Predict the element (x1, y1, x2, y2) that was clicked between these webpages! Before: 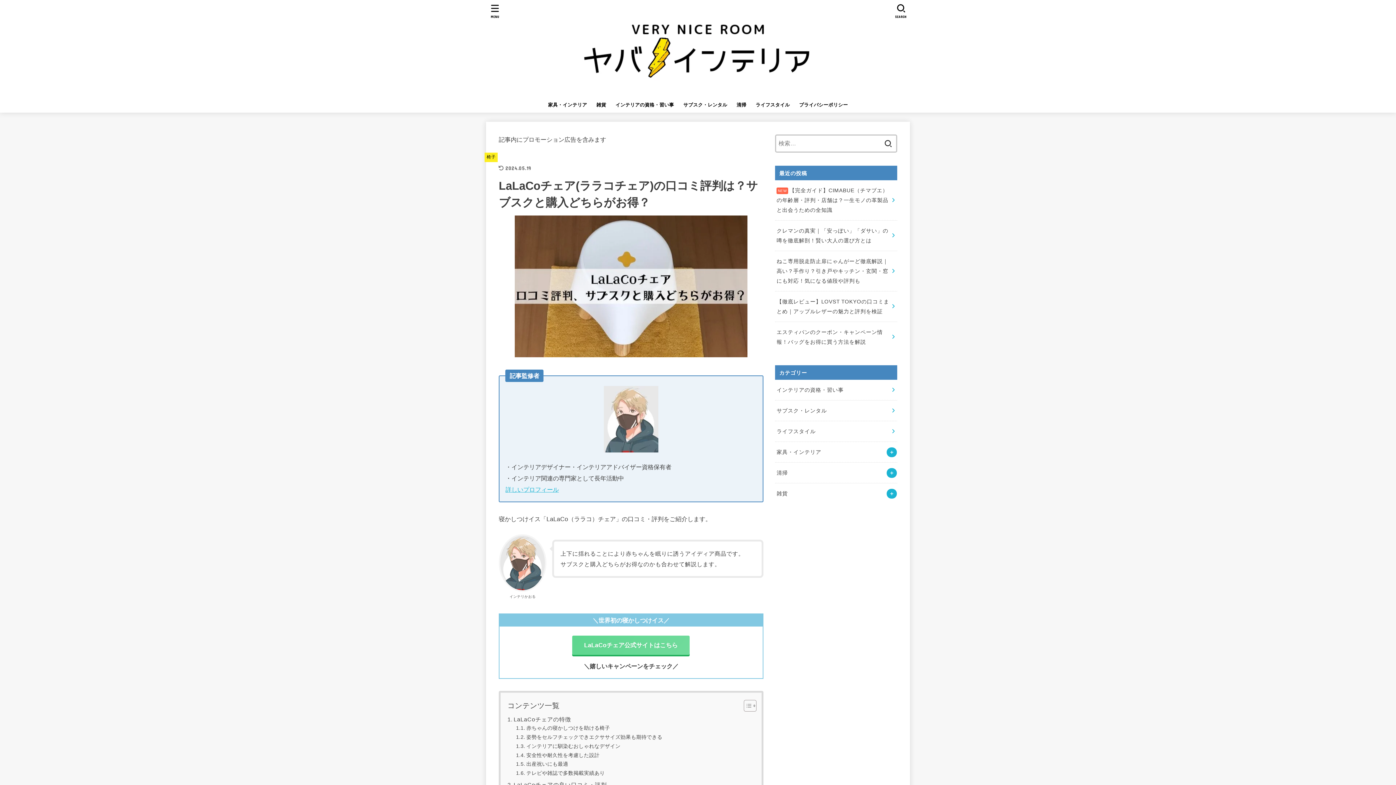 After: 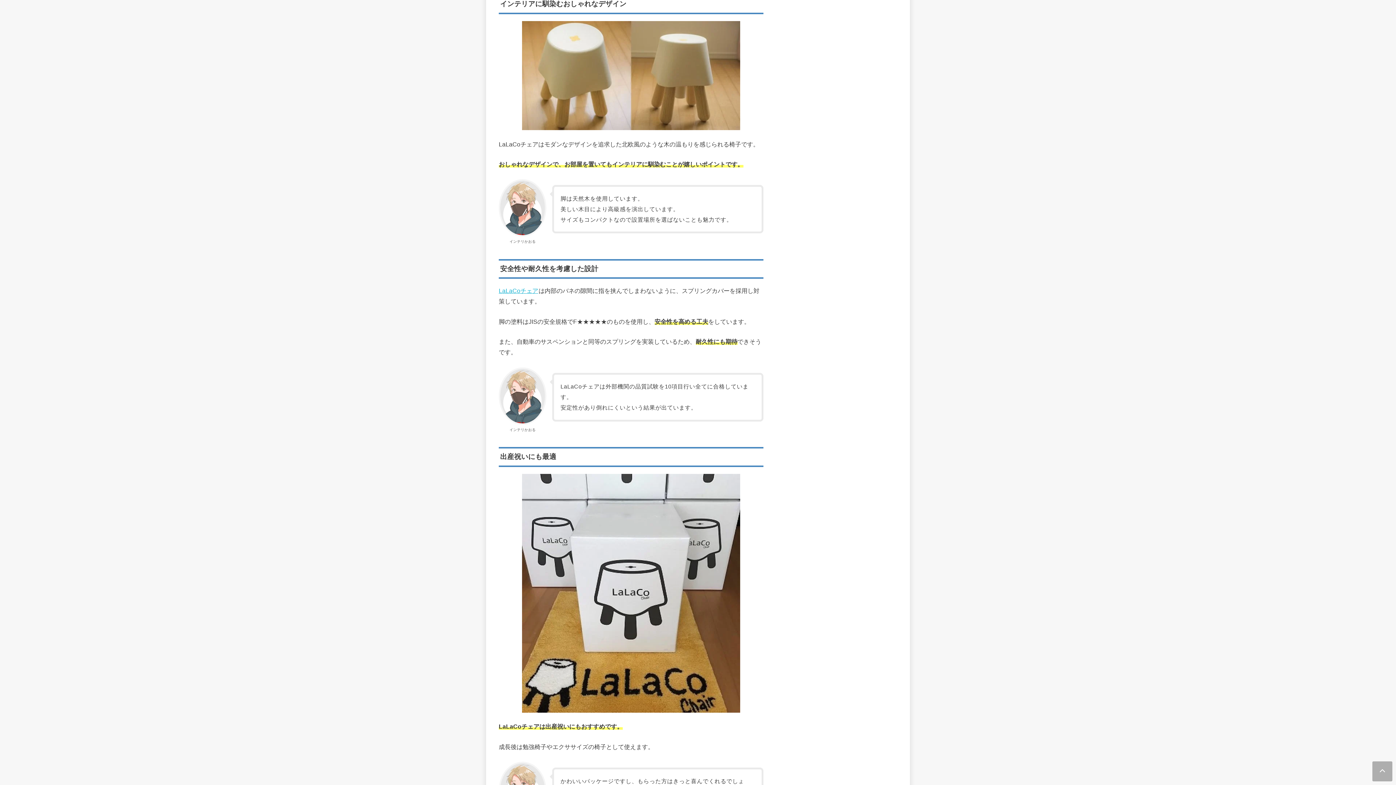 Action: bbox: (516, 742, 620, 750) label: インテリアに馴染むおしゃれなデザイン